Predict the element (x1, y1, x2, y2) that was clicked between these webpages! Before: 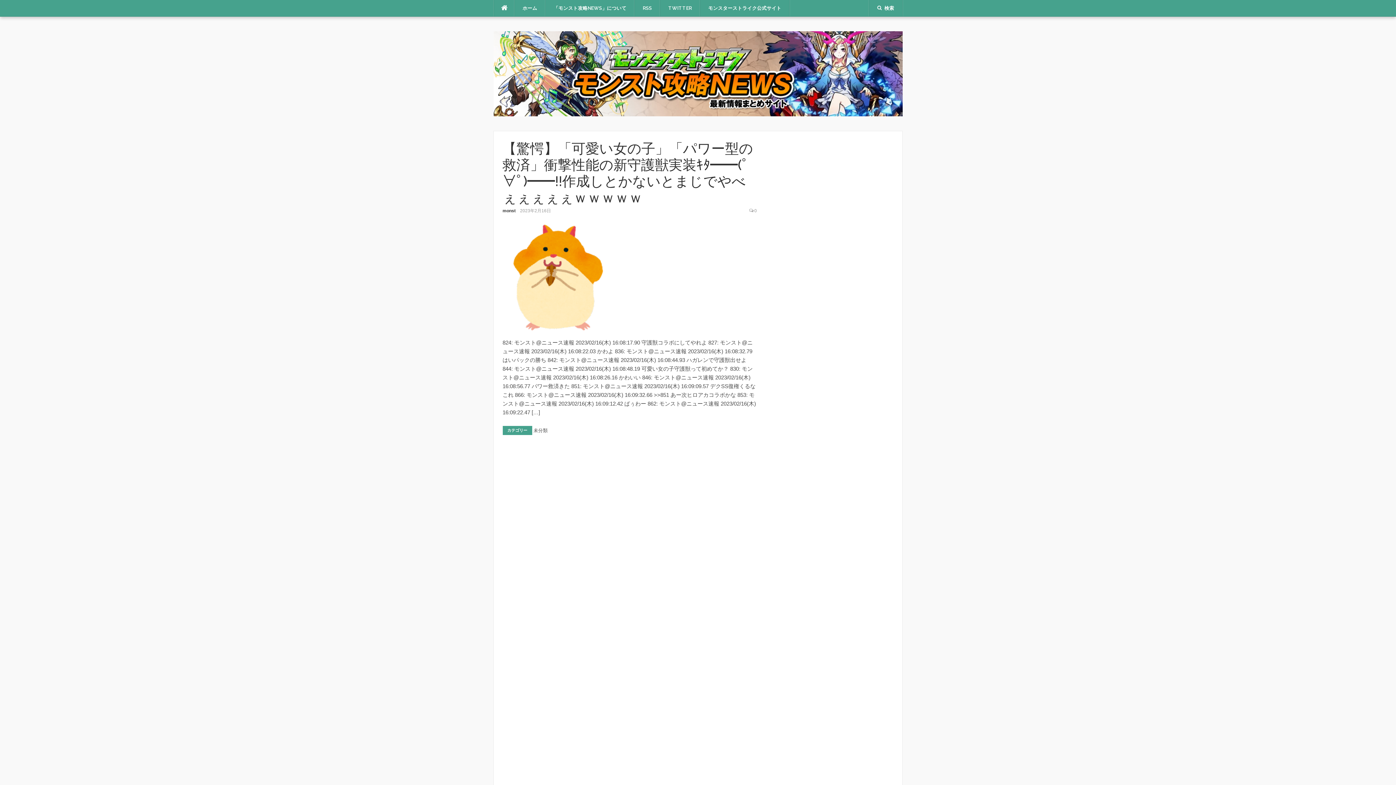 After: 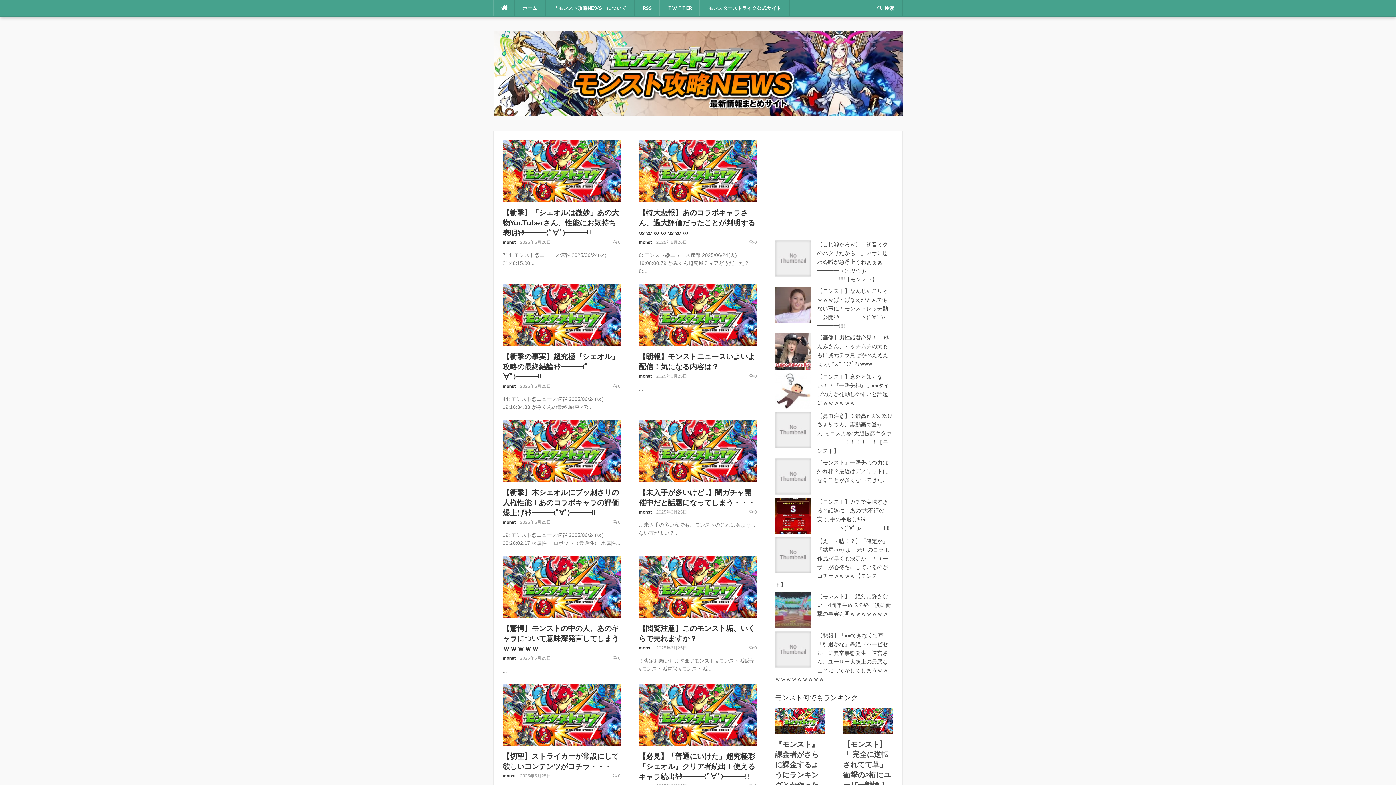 Action: bbox: (493, 70, 902, 76)